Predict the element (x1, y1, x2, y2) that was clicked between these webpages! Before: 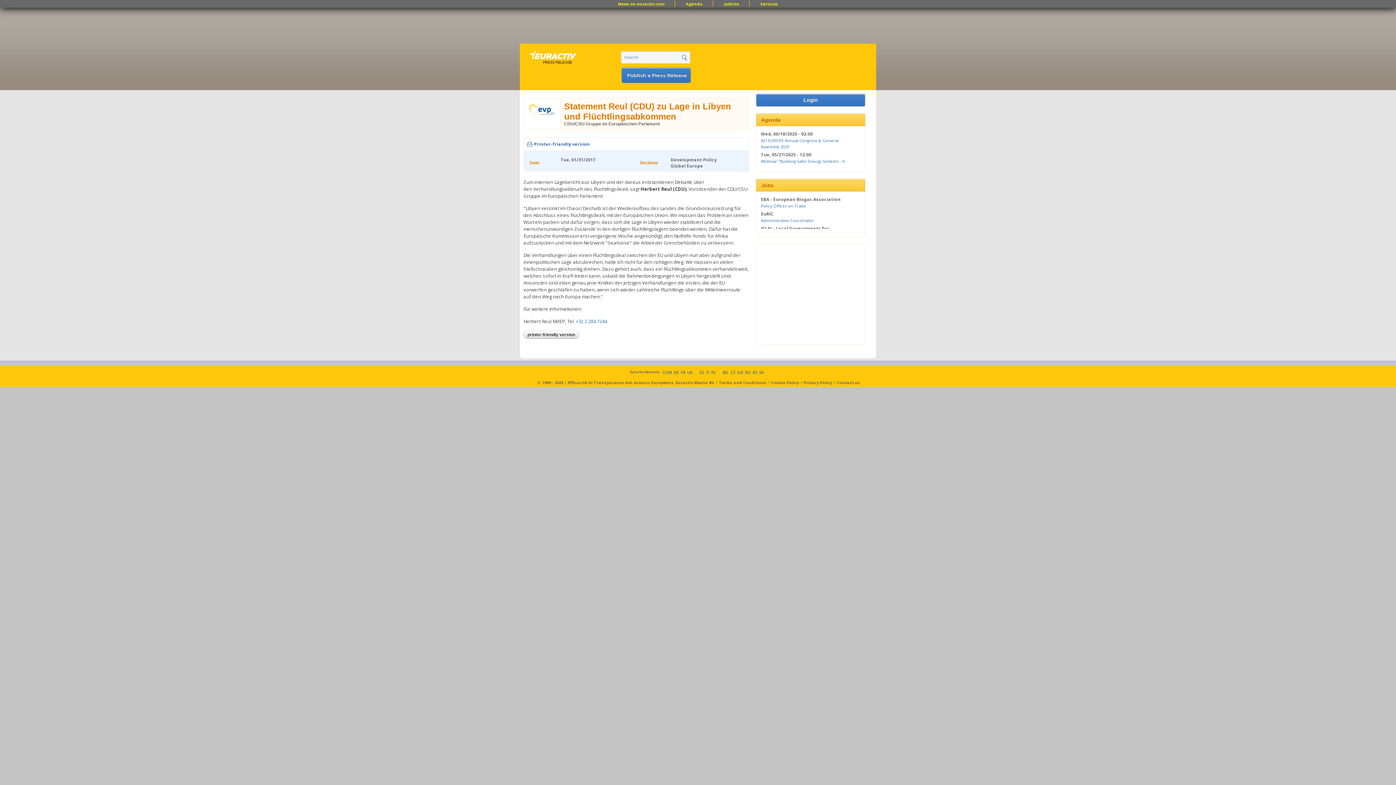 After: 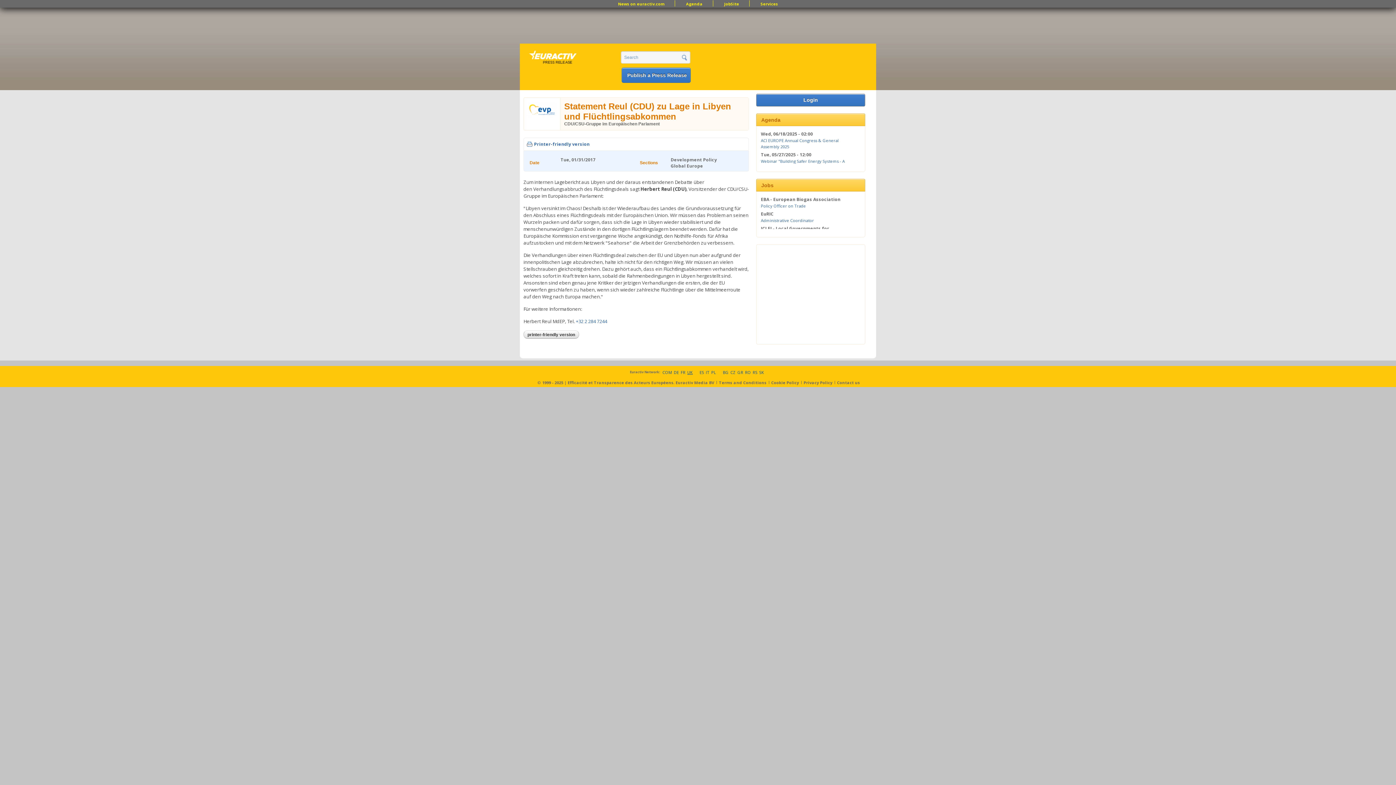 Action: label: UK bbox: (687, 368, 692, 375)